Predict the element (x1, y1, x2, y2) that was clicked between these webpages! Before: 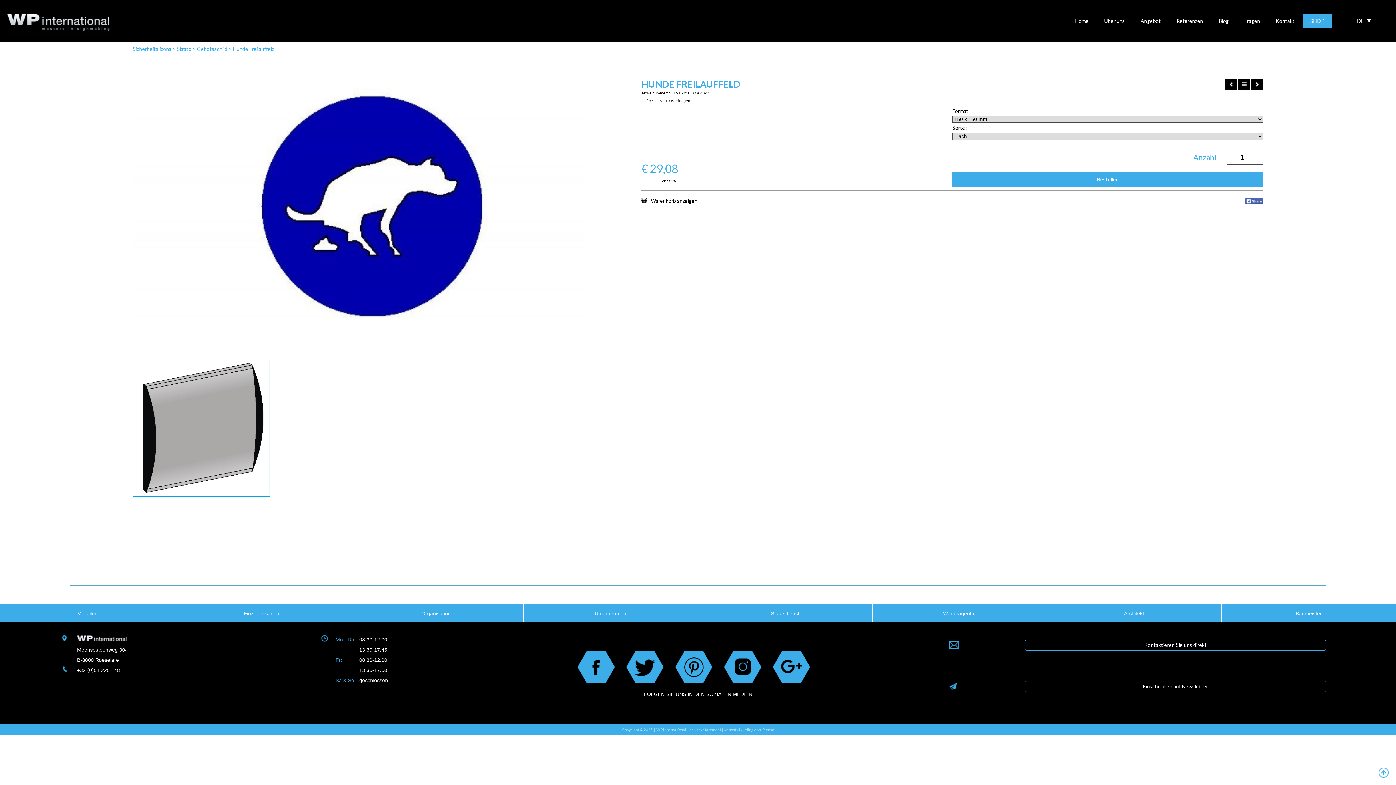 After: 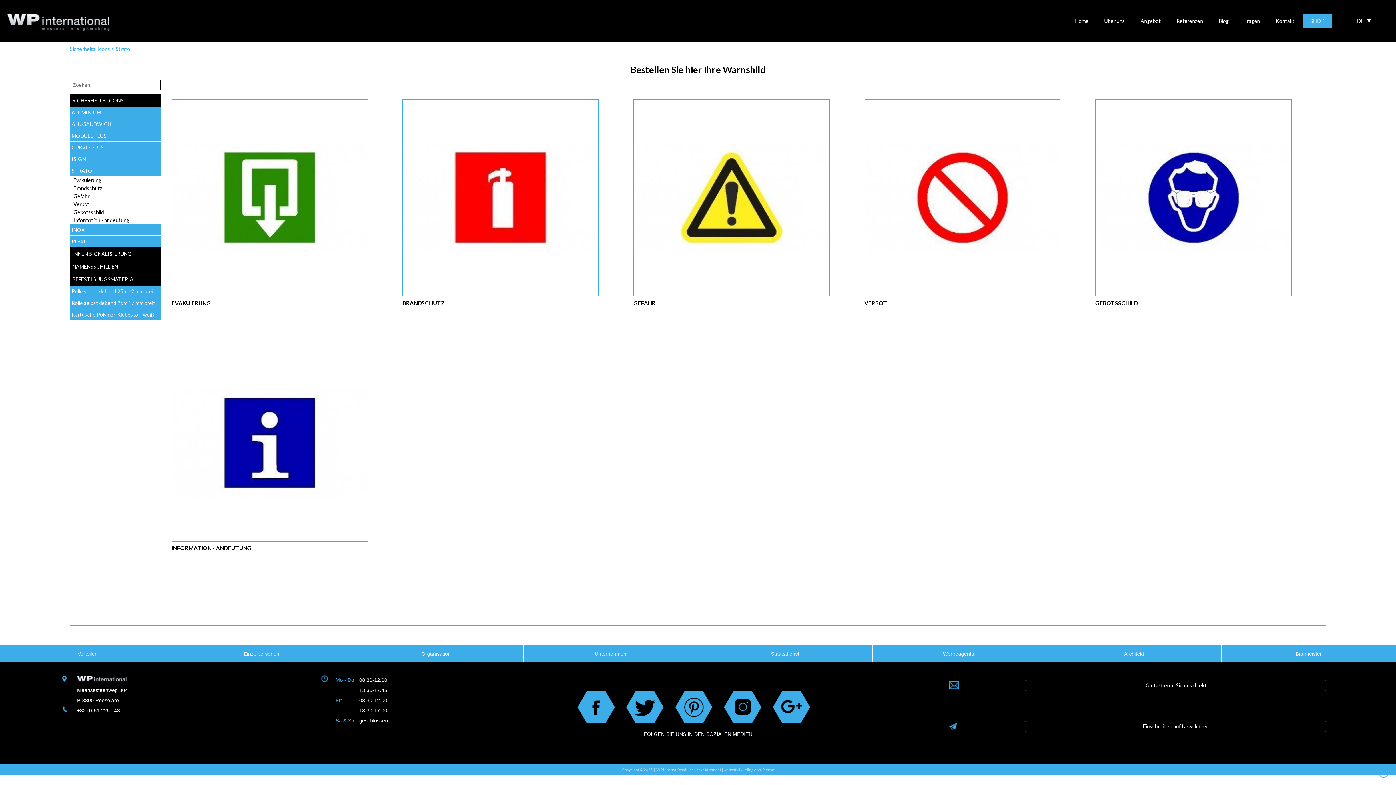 Action: label: Strato bbox: (177, 45, 191, 52)